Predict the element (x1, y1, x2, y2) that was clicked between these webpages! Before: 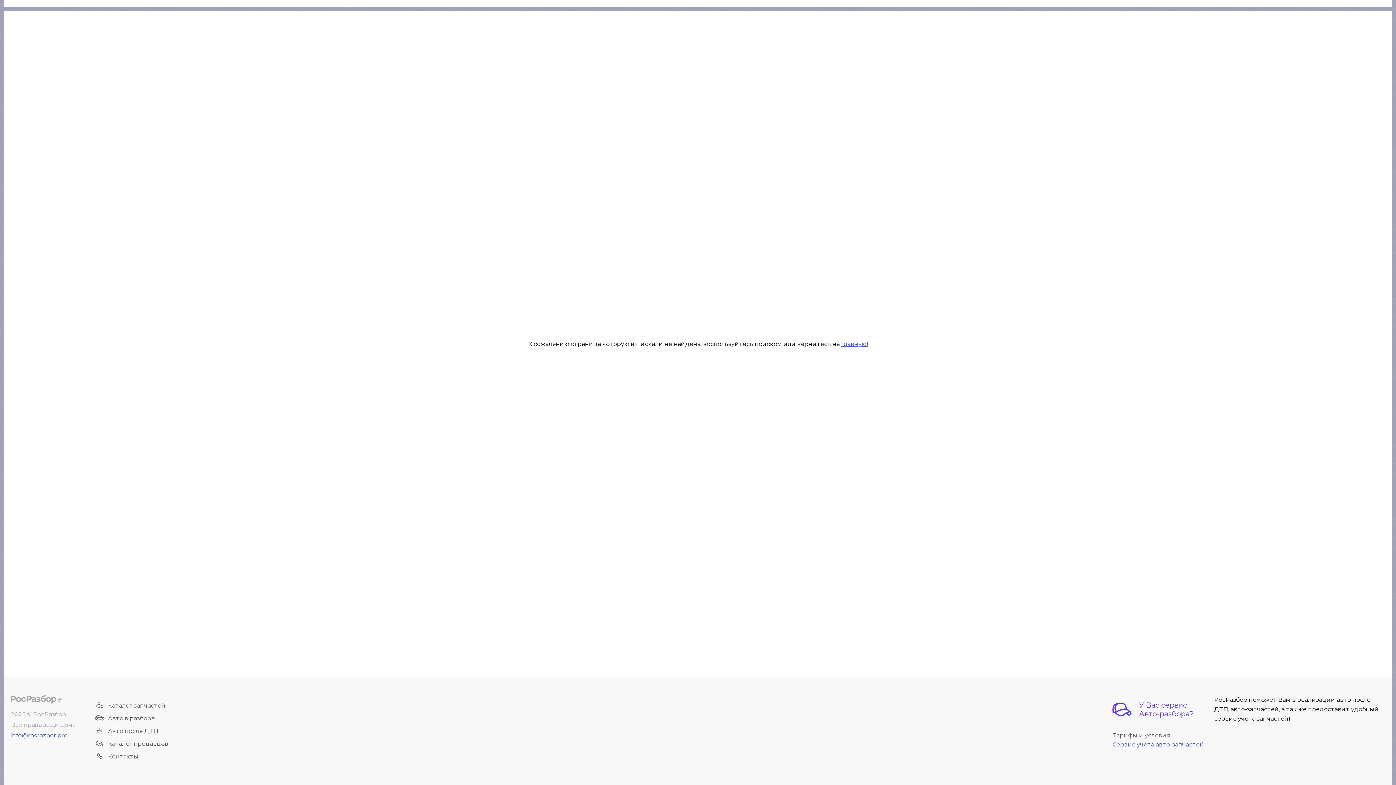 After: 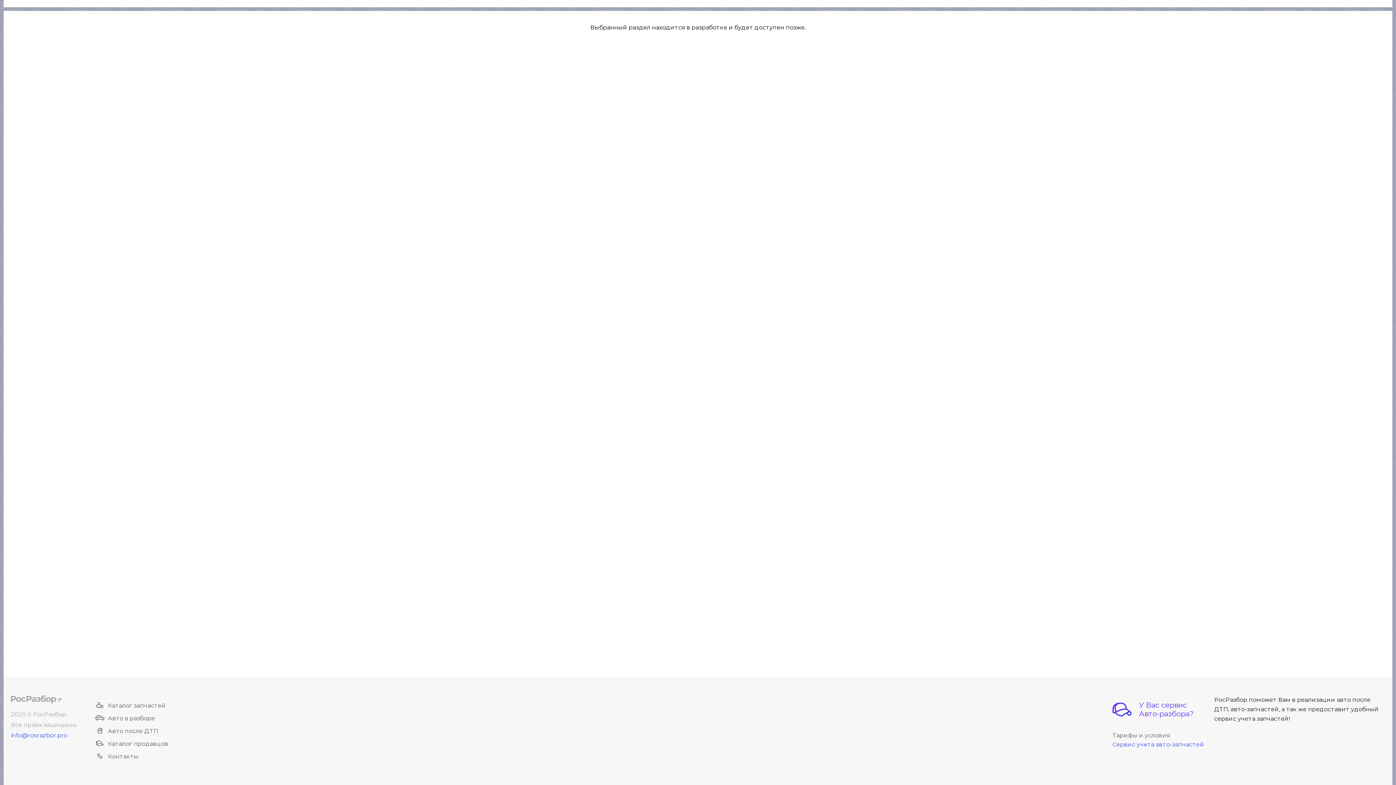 Action: bbox: (95, 753, 138, 760) label: Контакты